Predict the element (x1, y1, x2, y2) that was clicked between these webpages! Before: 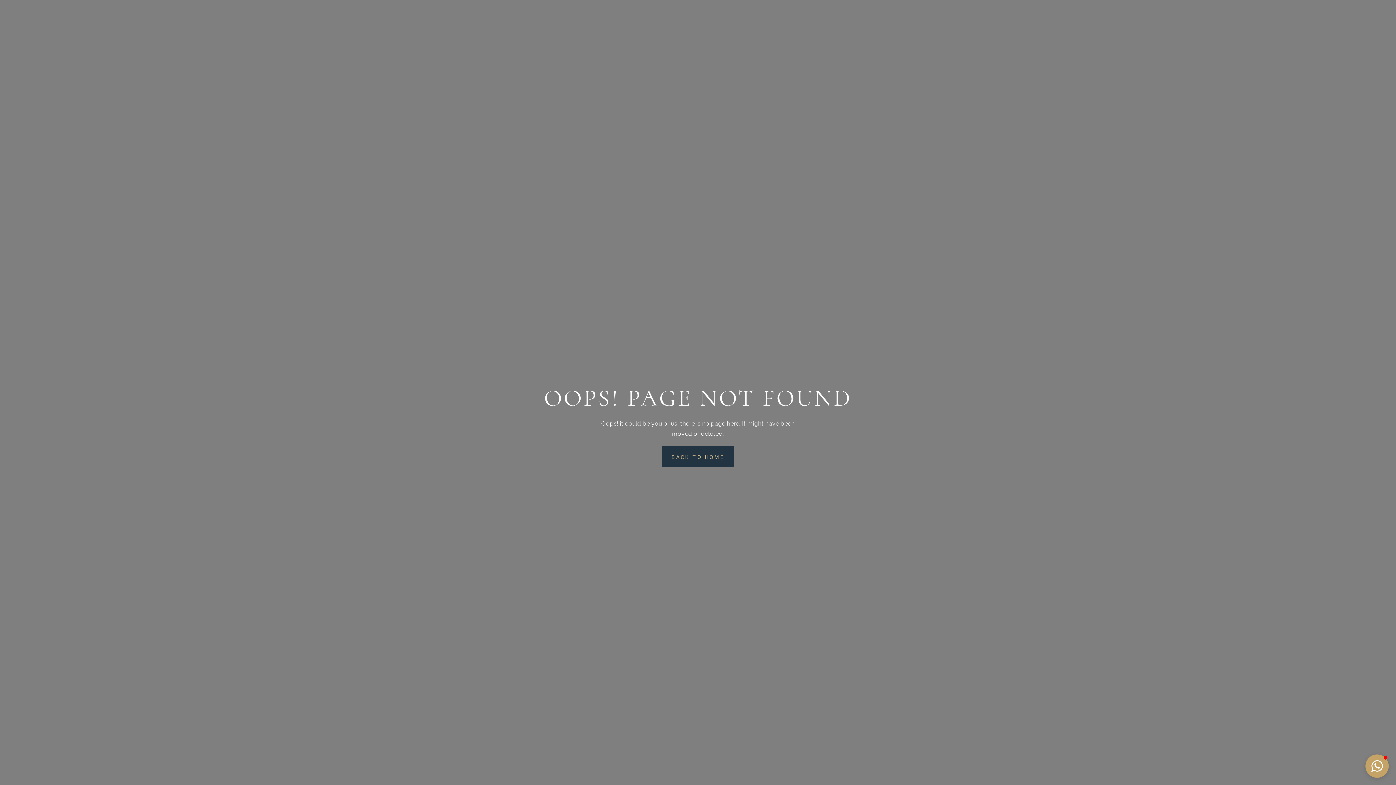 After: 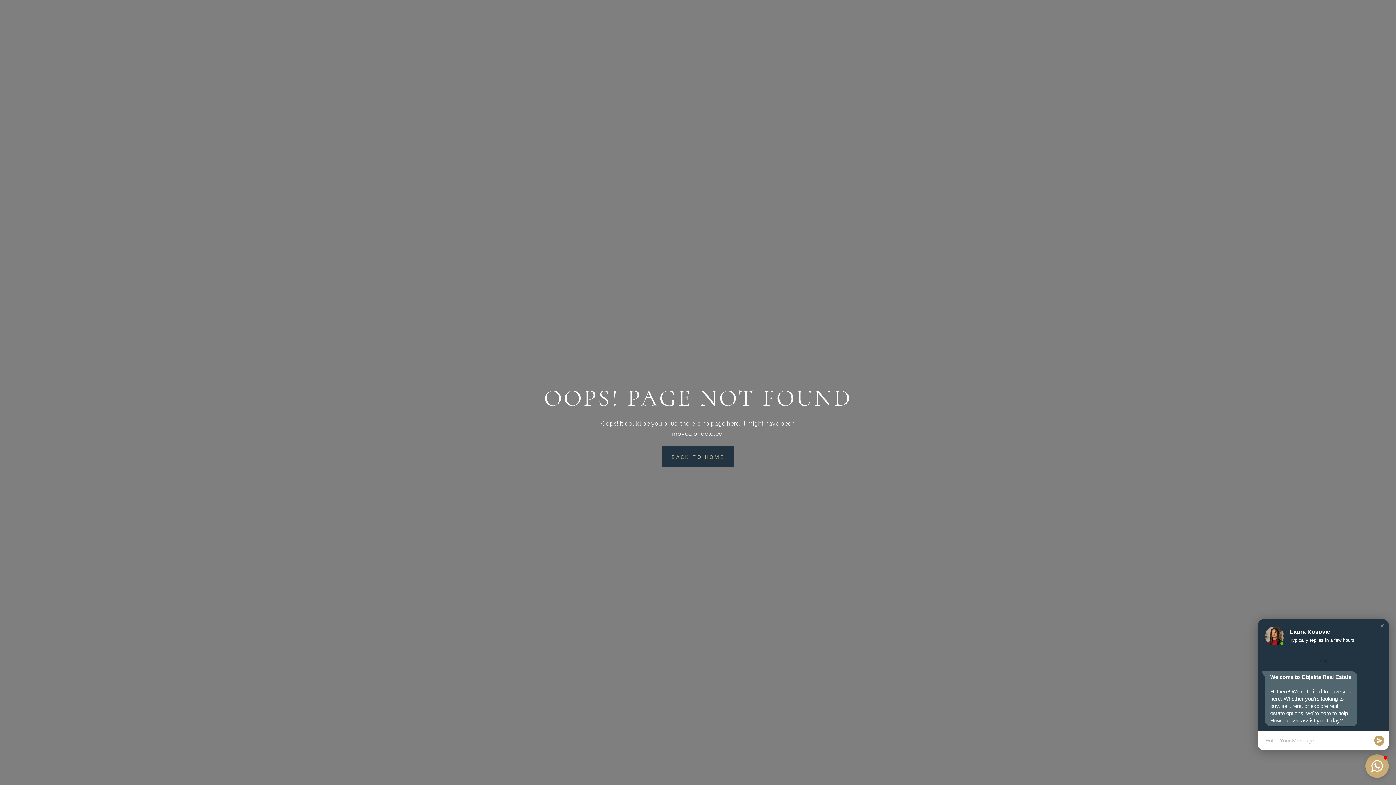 Action: label: Open chat window bbox: (1365, 754, 1389, 778)